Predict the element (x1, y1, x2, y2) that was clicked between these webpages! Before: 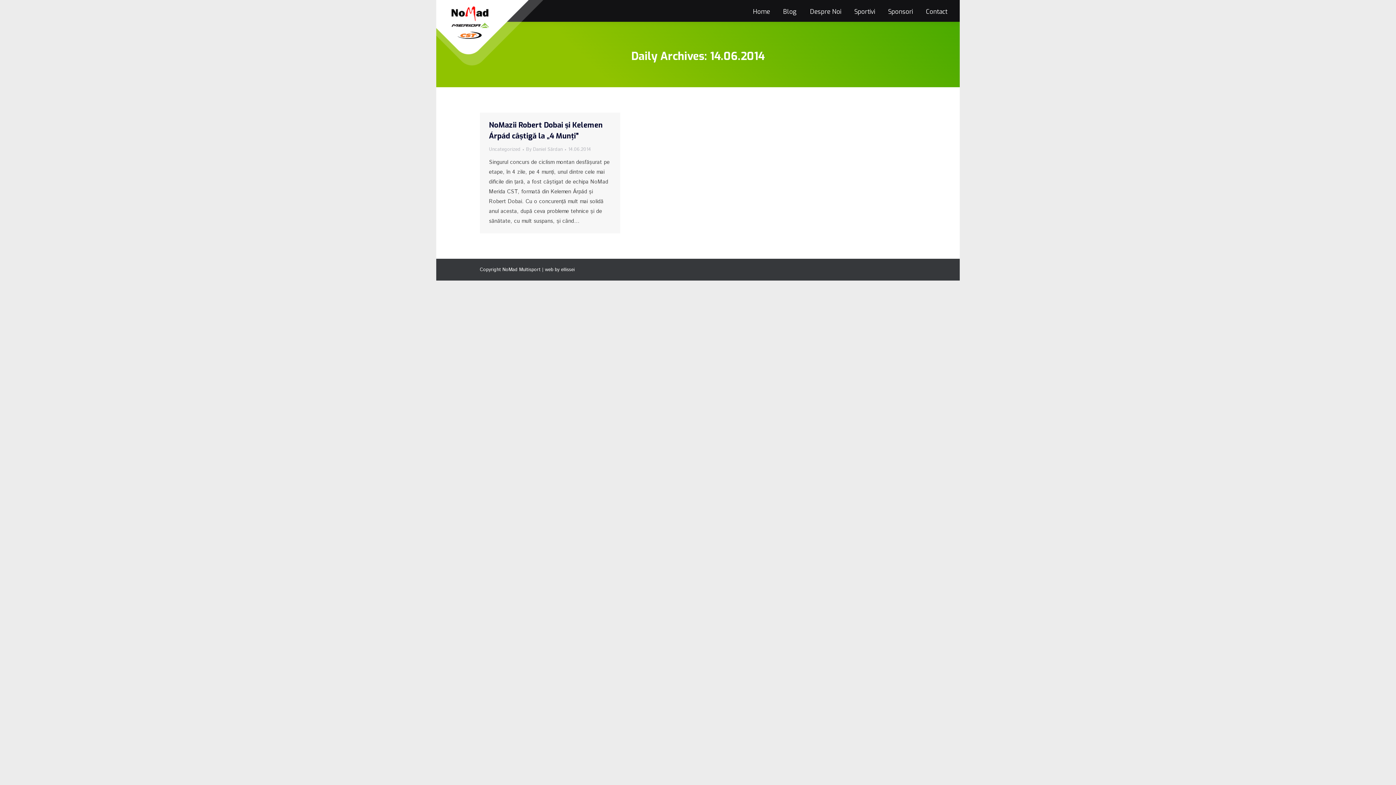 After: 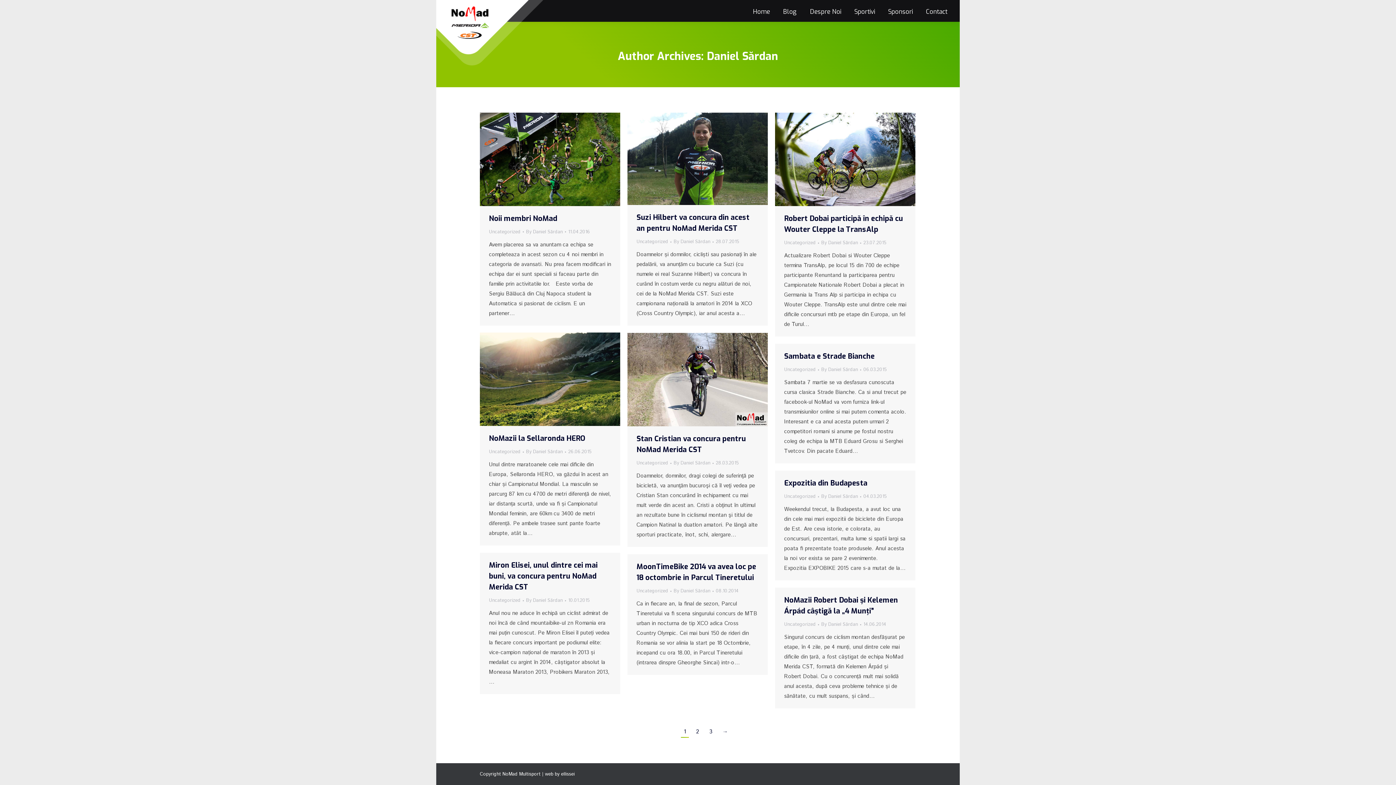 Action: label: By Daniel Sărdan bbox: (526, 145, 566, 153)